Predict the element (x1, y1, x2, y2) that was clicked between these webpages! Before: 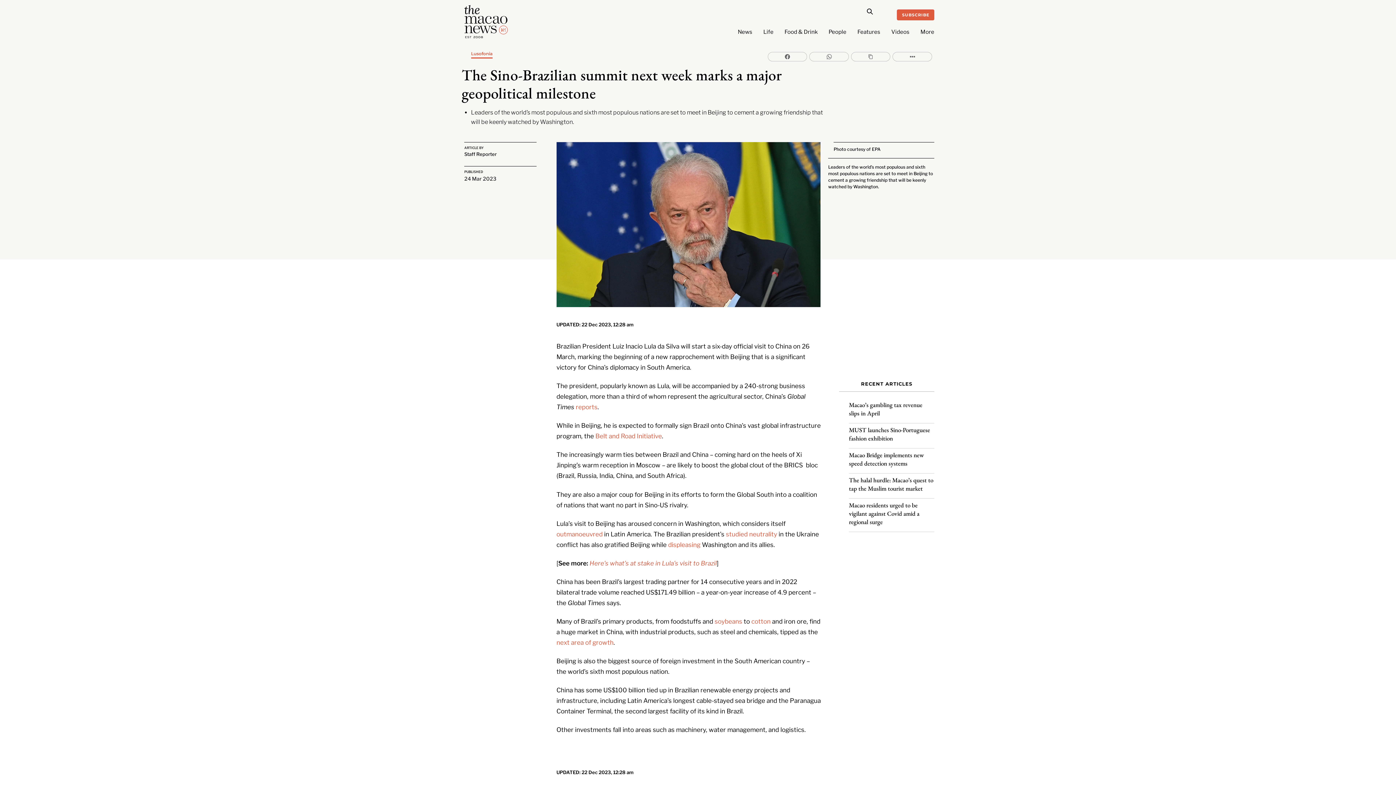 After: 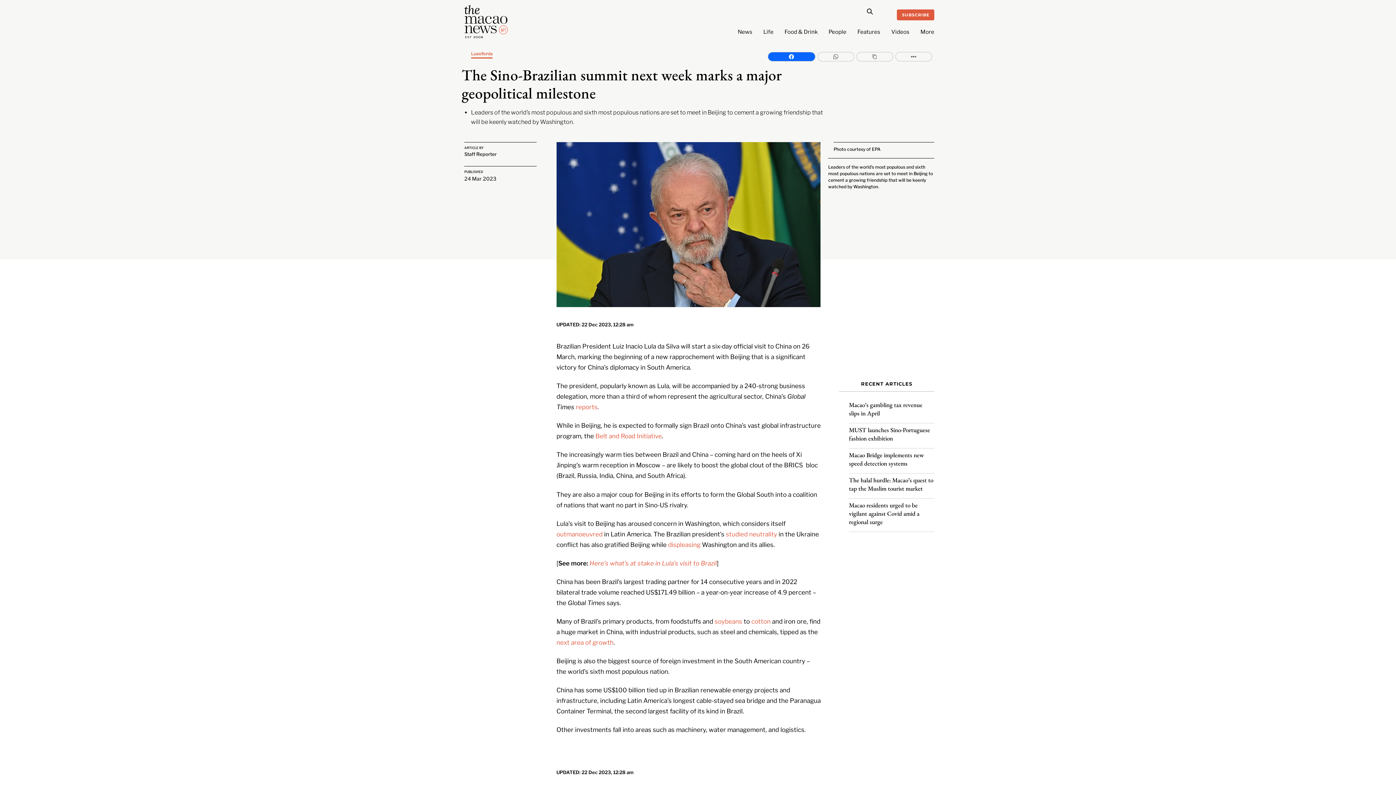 Action: bbox: (767, 52, 807, 61)